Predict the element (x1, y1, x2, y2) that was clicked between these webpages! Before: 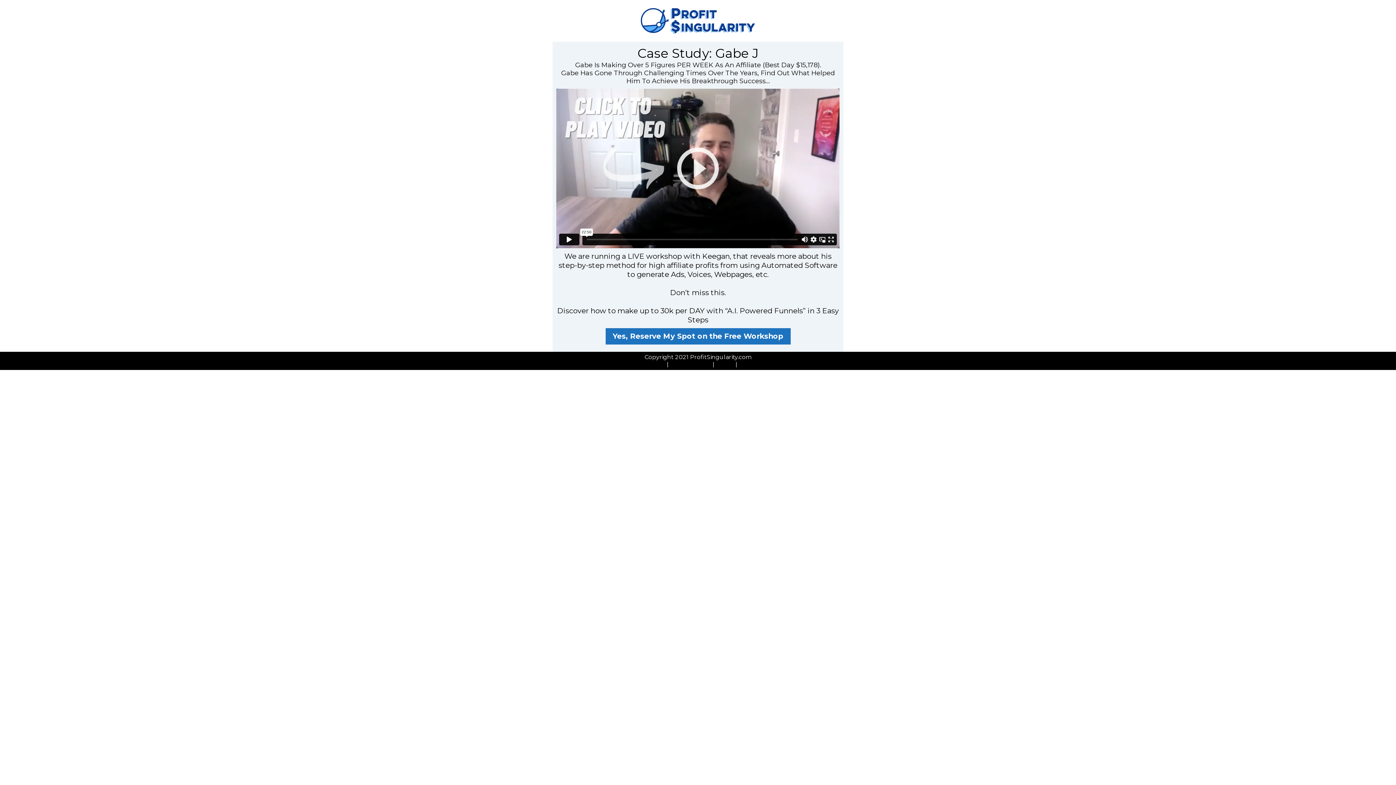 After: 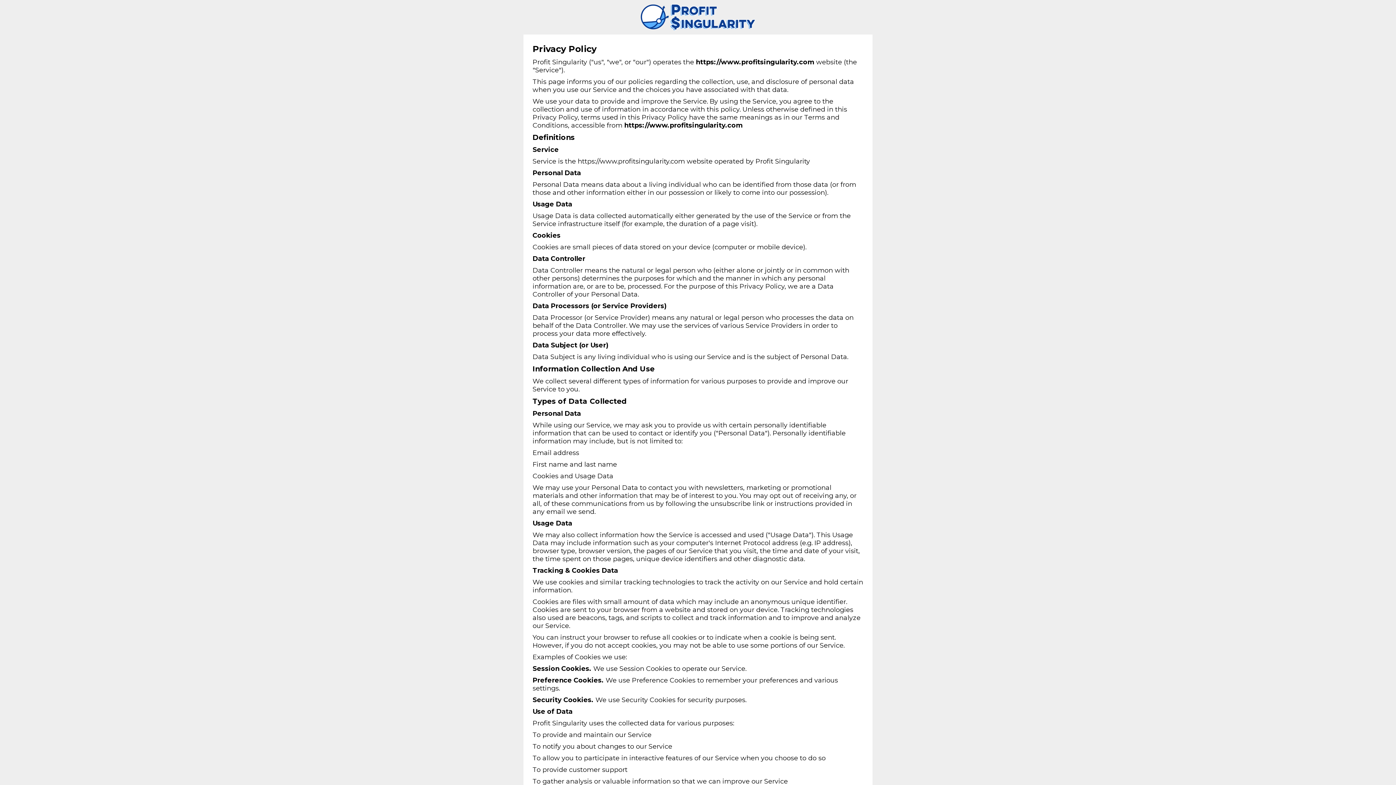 Action: label: Privacy Policy bbox: (625, 361, 665, 367)